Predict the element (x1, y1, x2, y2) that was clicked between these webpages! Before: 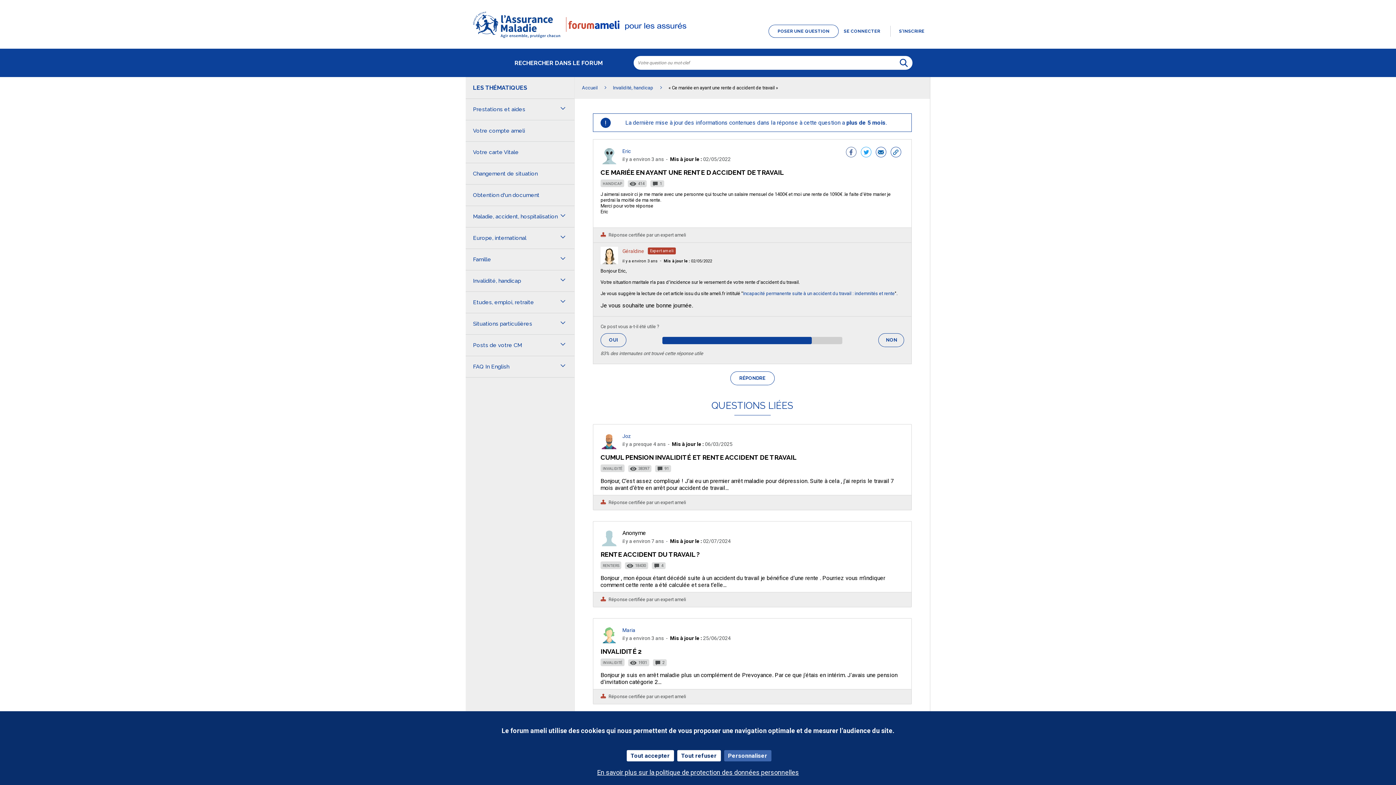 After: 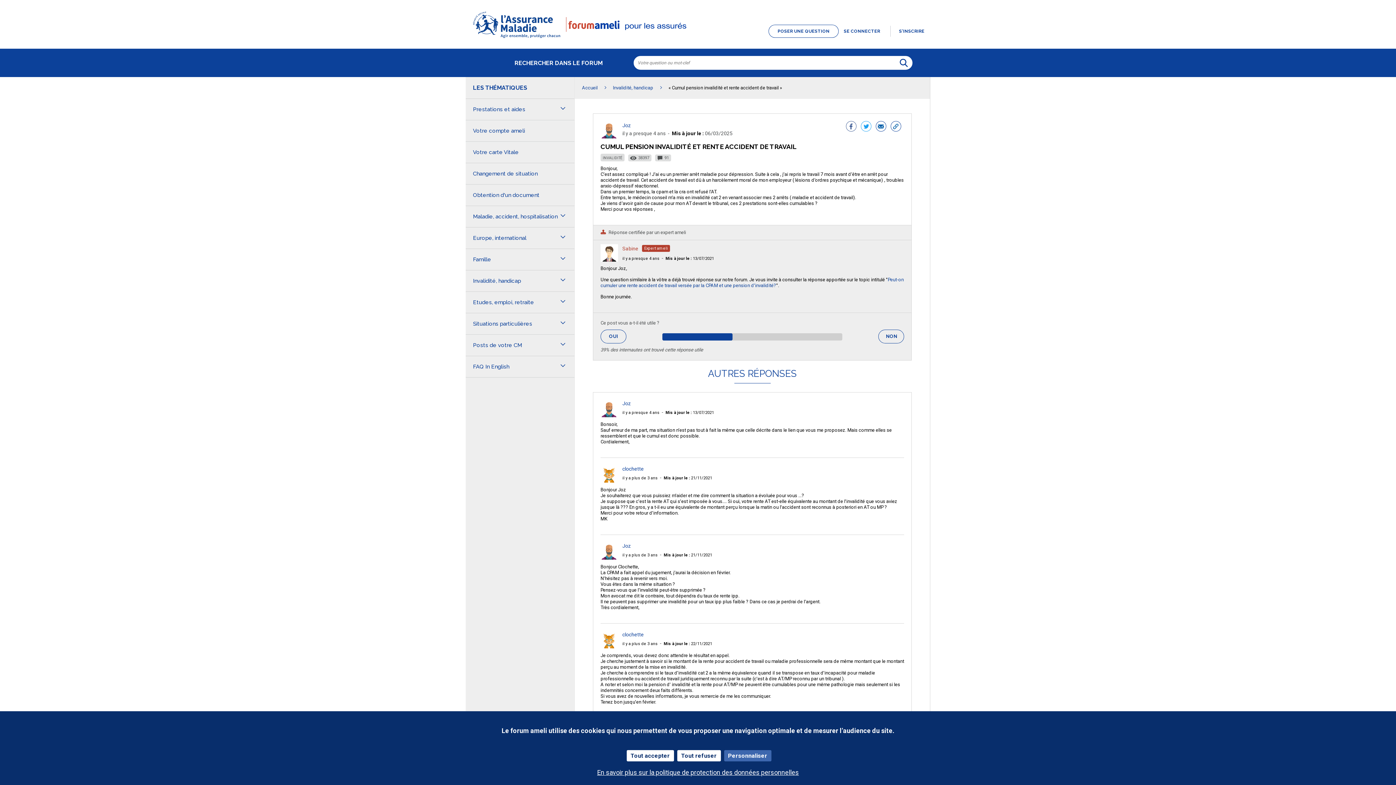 Action: bbox: (600, 453, 796, 464) label: CUMUL PENSION INVALIDITÉ ET RENTE ACCIDENT DE TRAVAIL